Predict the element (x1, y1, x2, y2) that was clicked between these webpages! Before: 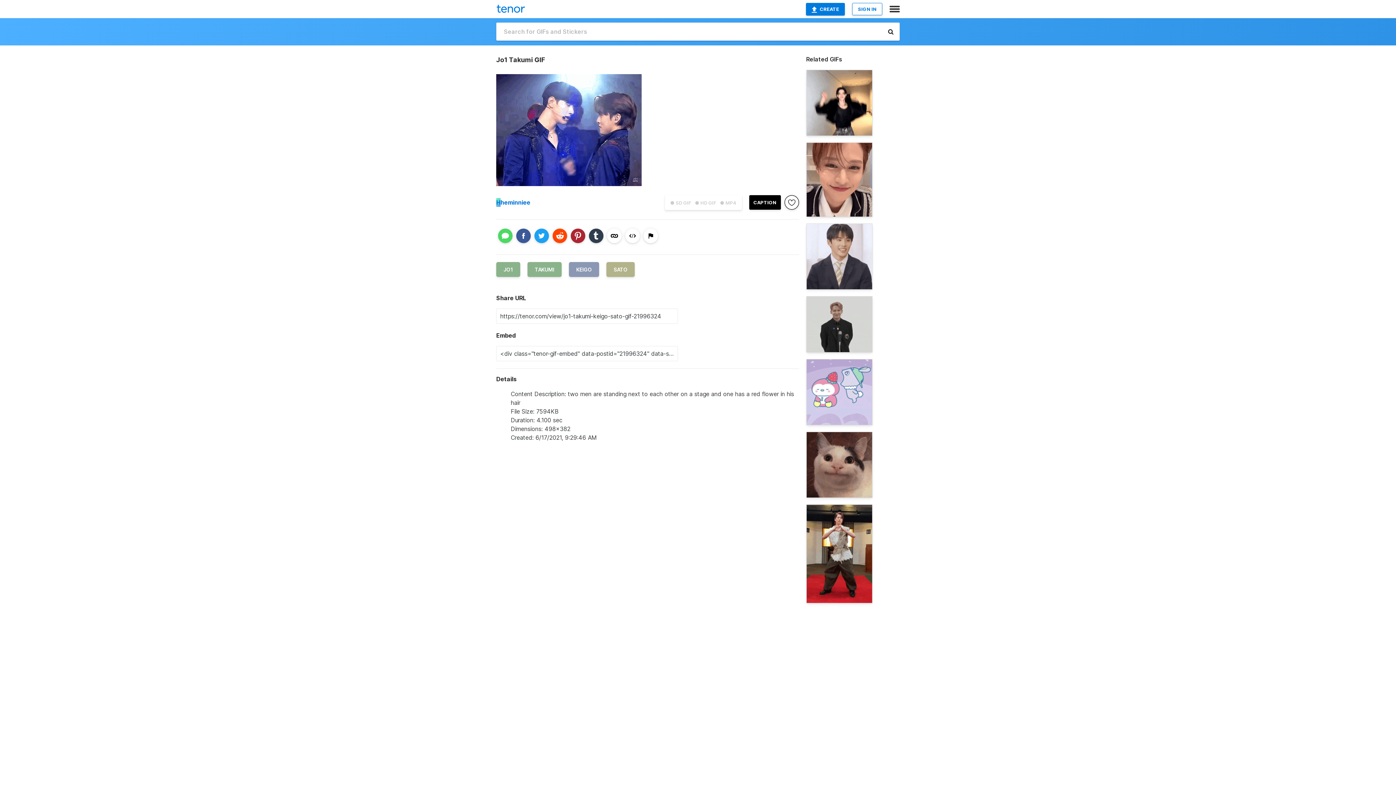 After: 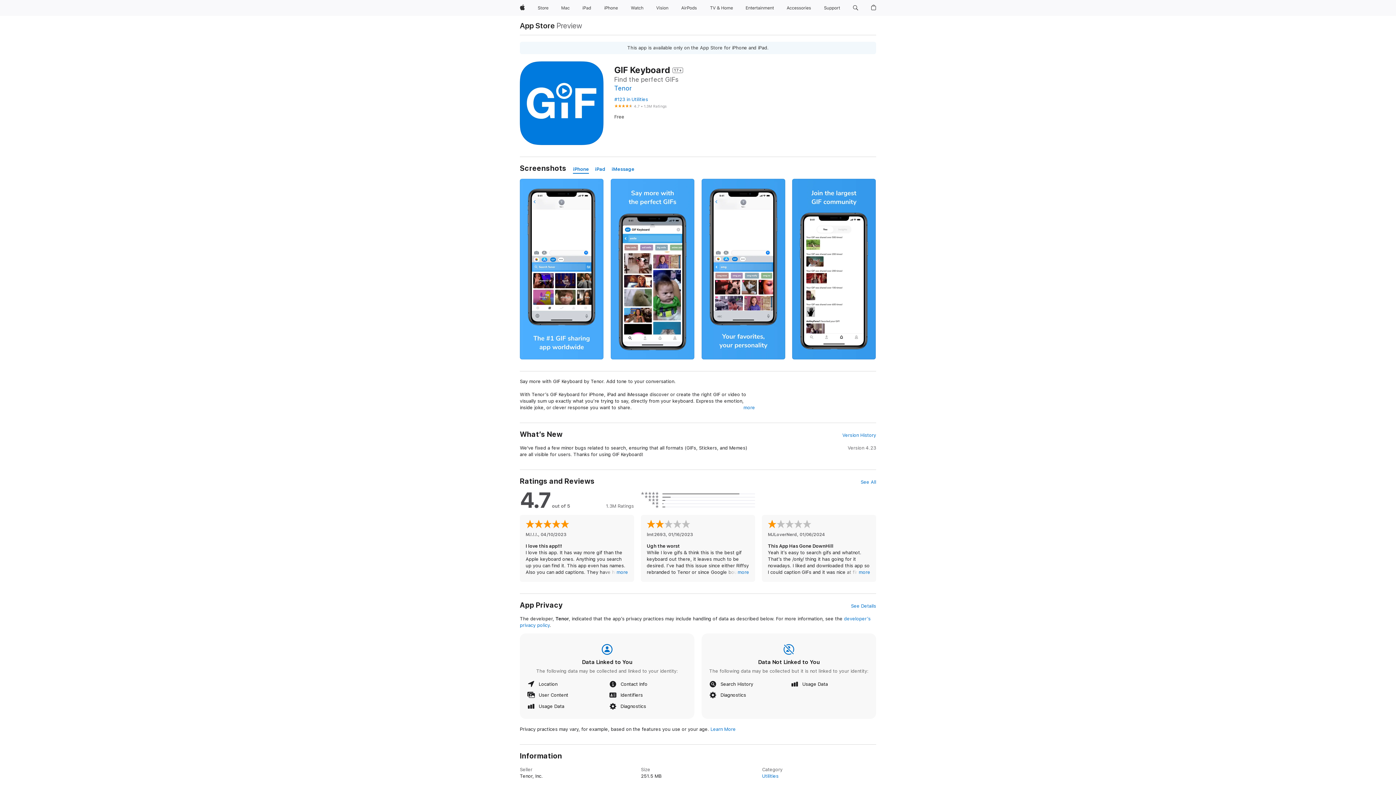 Action: bbox: (498, 228, 512, 243)